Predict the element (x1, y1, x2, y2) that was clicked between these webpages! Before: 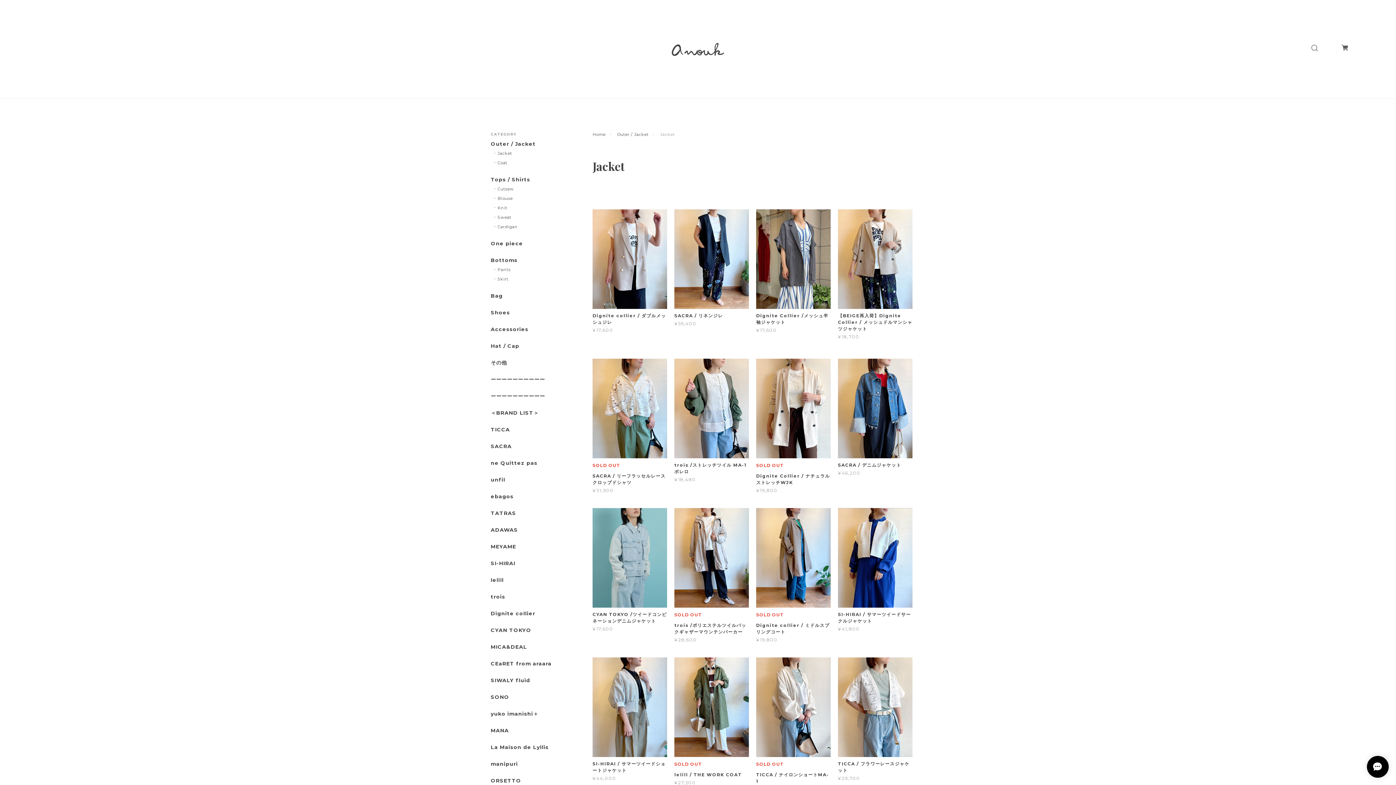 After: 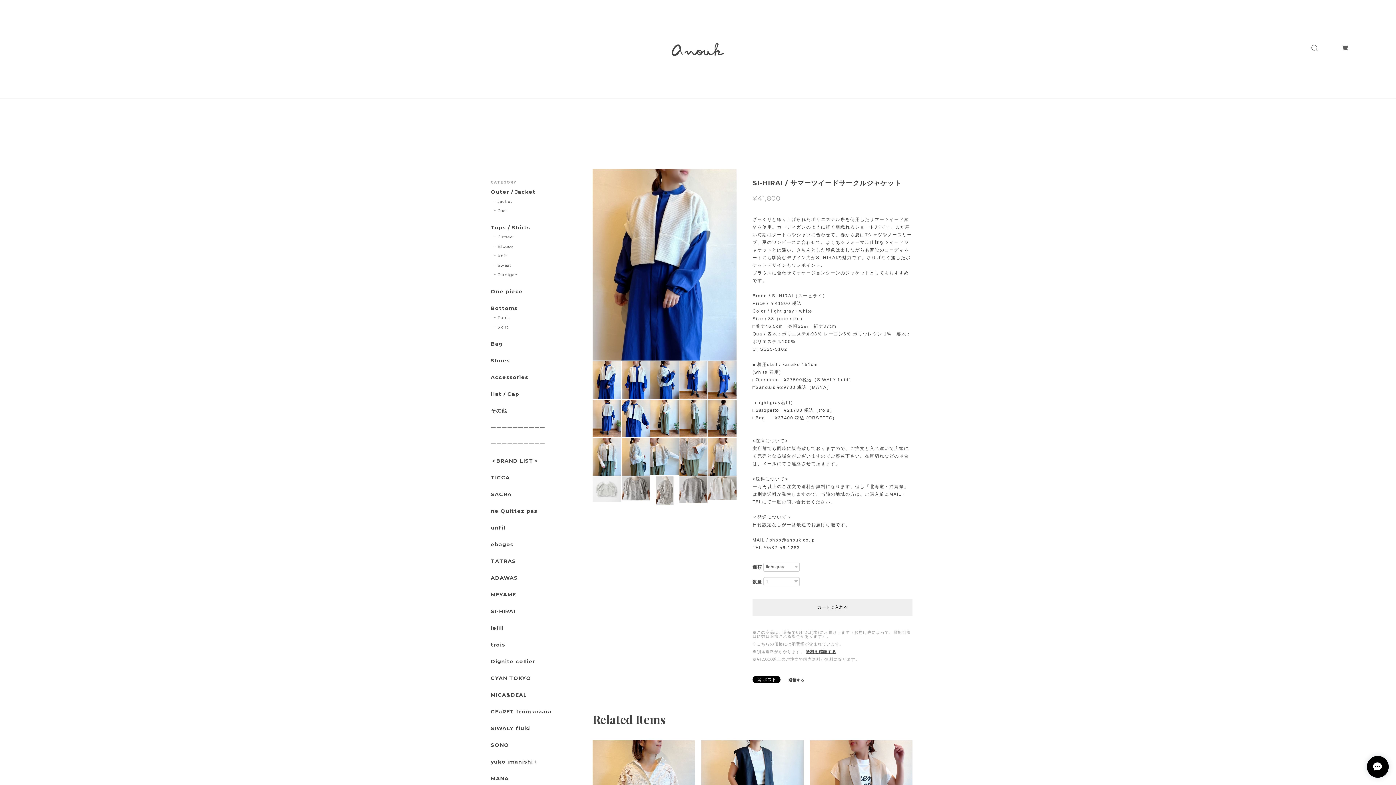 Action: label: SI-HIRAI / サマーツイードサークルジャケット
¥41,800 bbox: (838, 611, 912, 632)